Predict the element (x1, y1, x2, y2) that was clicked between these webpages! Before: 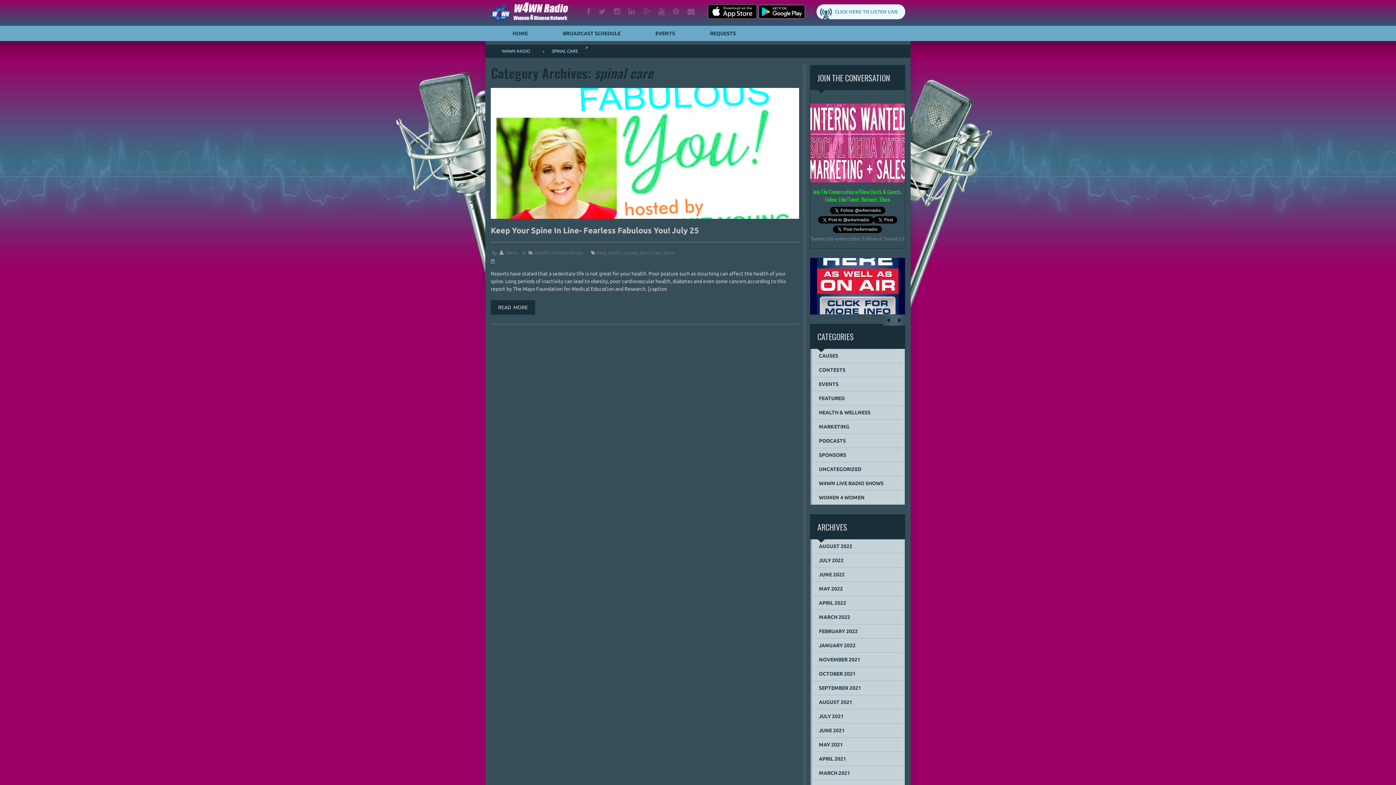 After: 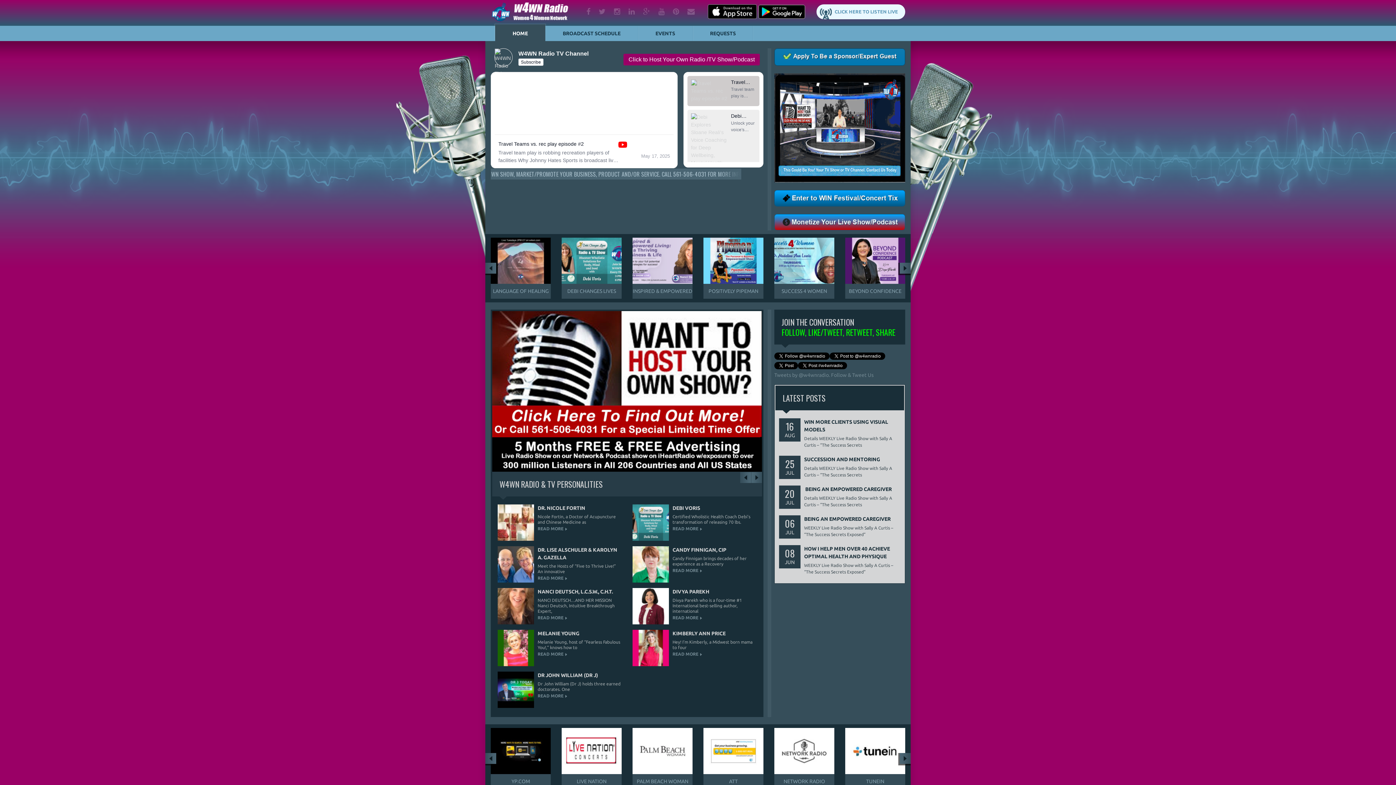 Action: label: HOME bbox: (495, 25, 545, 41)